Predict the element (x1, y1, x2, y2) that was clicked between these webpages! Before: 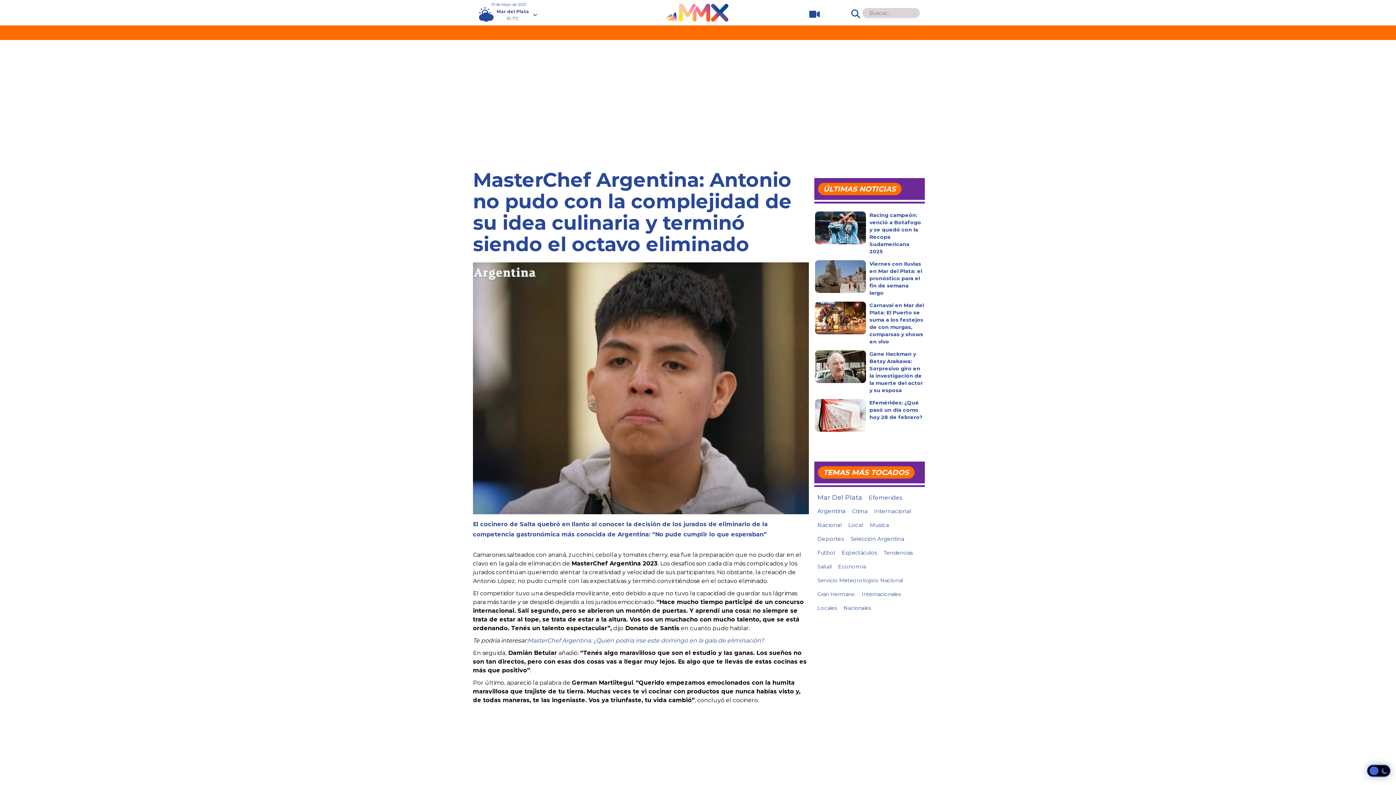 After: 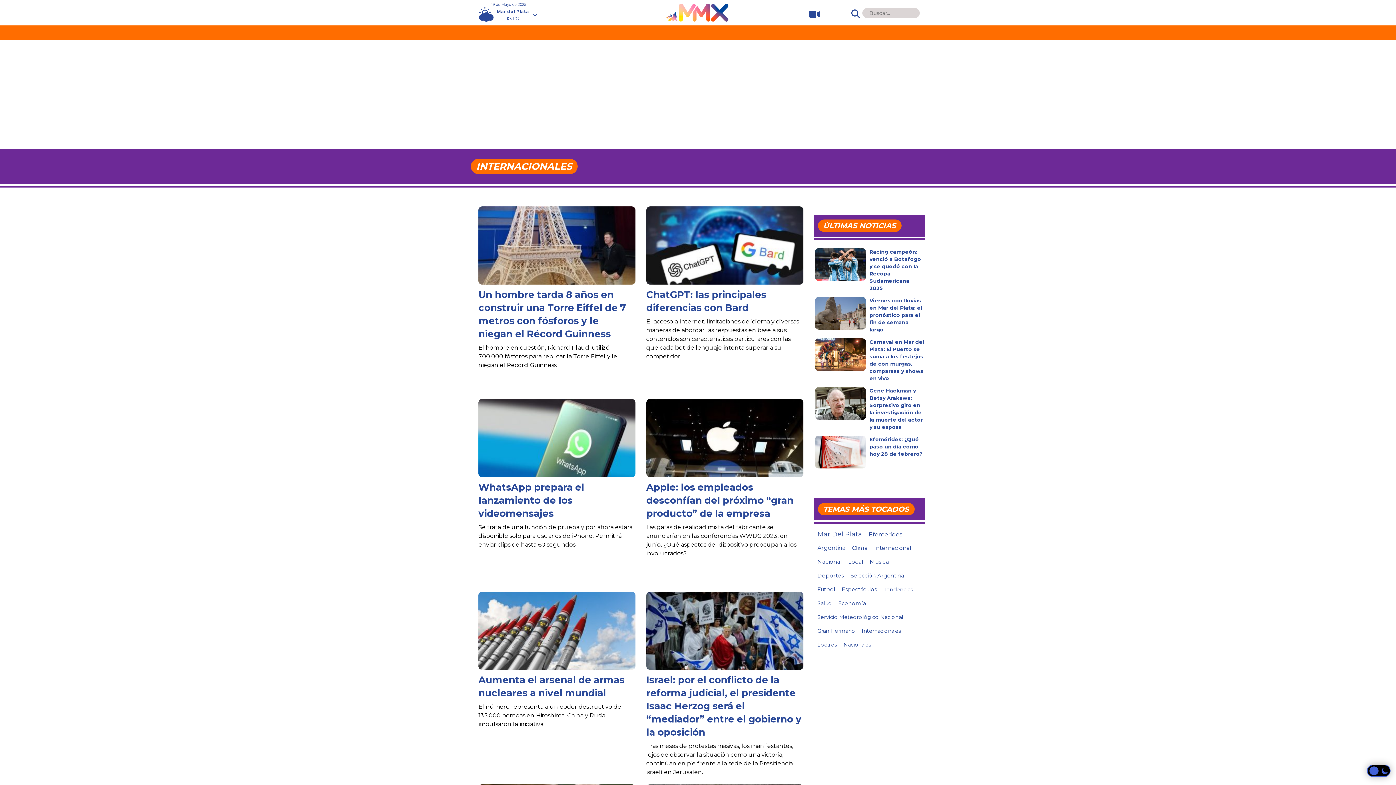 Action: bbox: (860, 589, 902, 599) label: internacionales (283 elementos)